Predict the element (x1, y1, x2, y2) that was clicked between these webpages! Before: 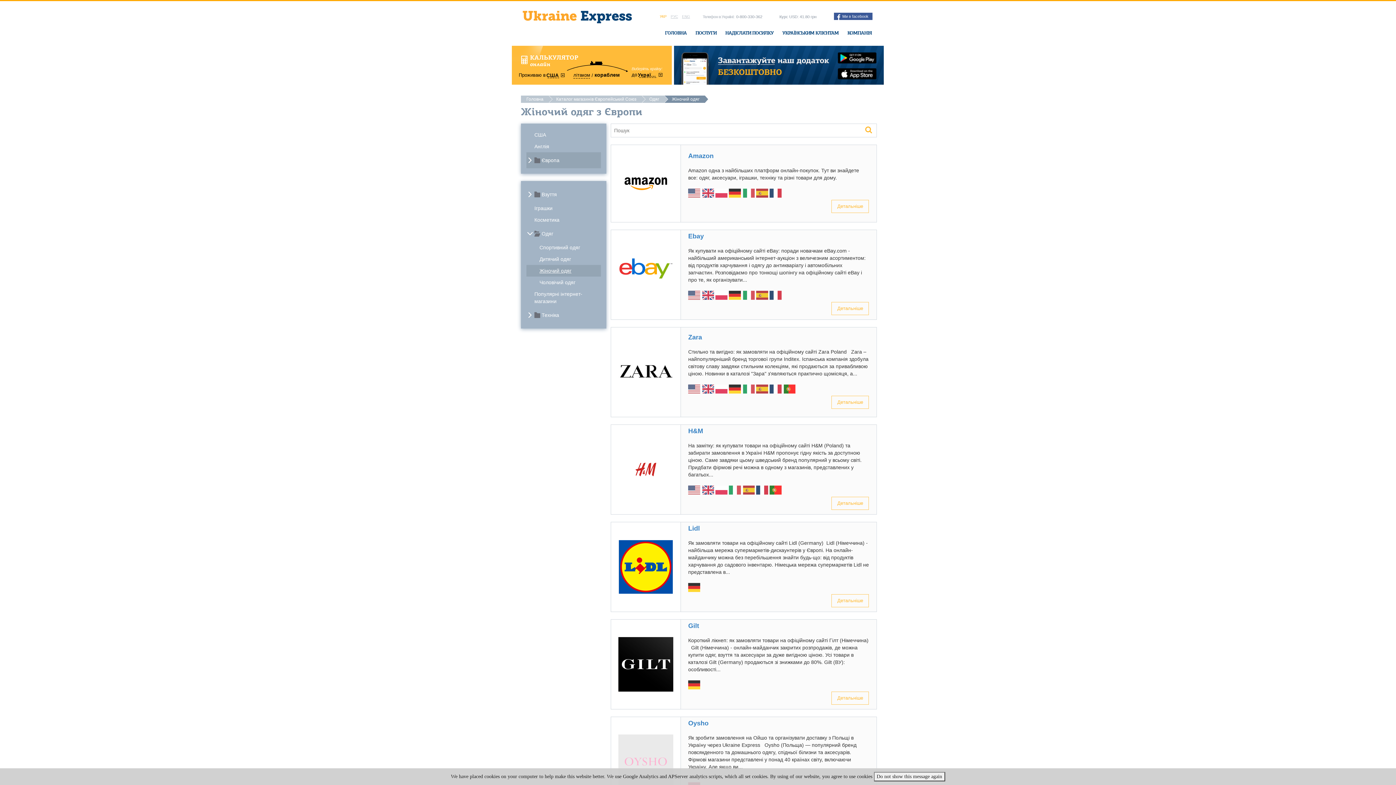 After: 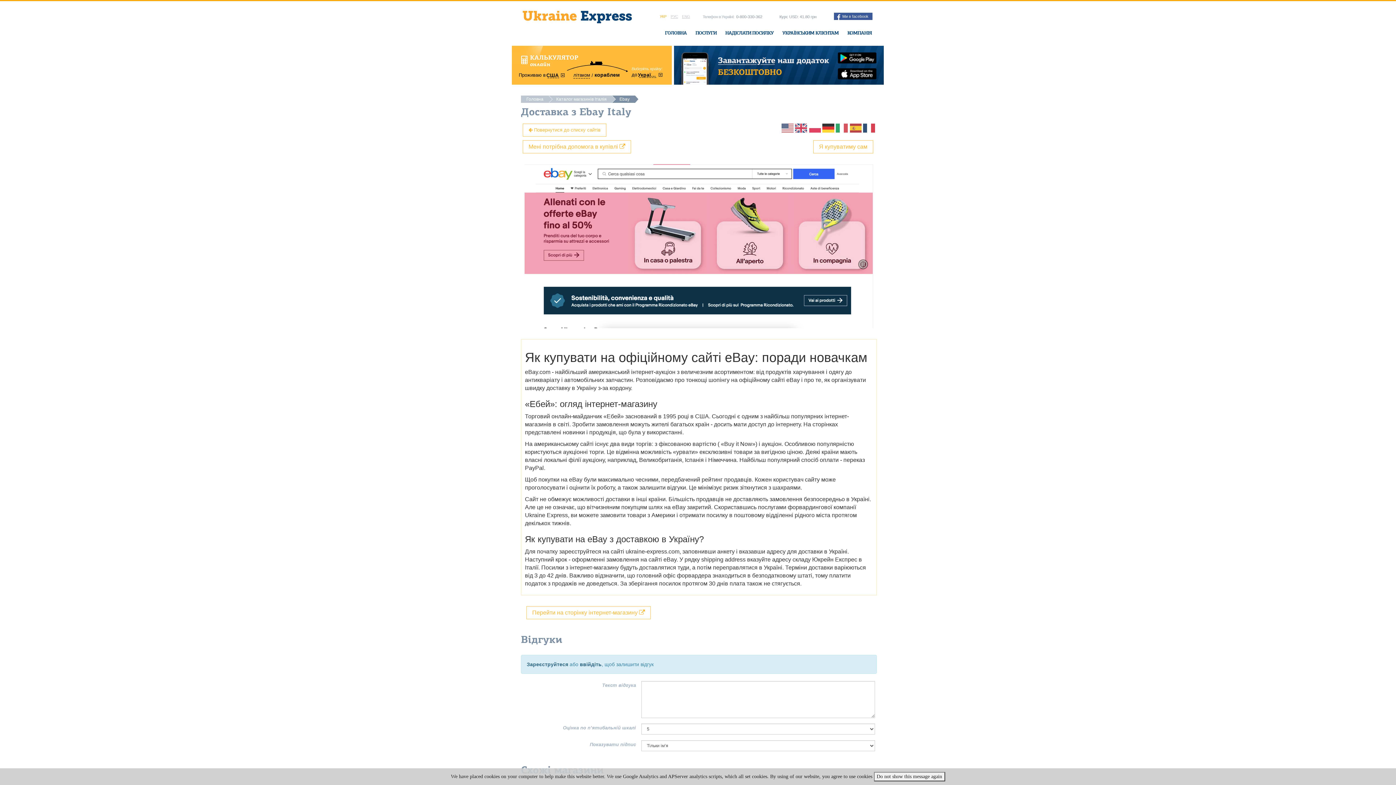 Action: bbox: (742, 293, 754, 299)